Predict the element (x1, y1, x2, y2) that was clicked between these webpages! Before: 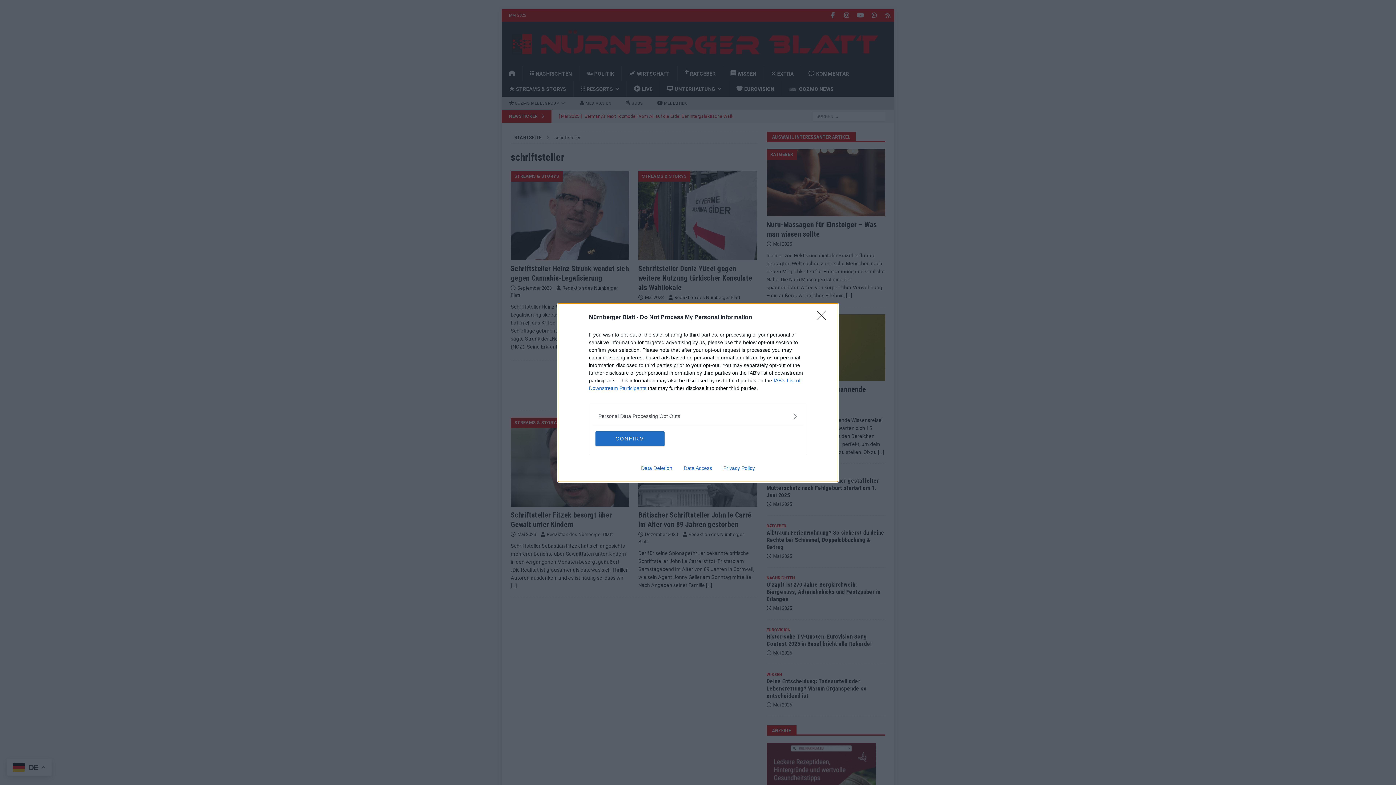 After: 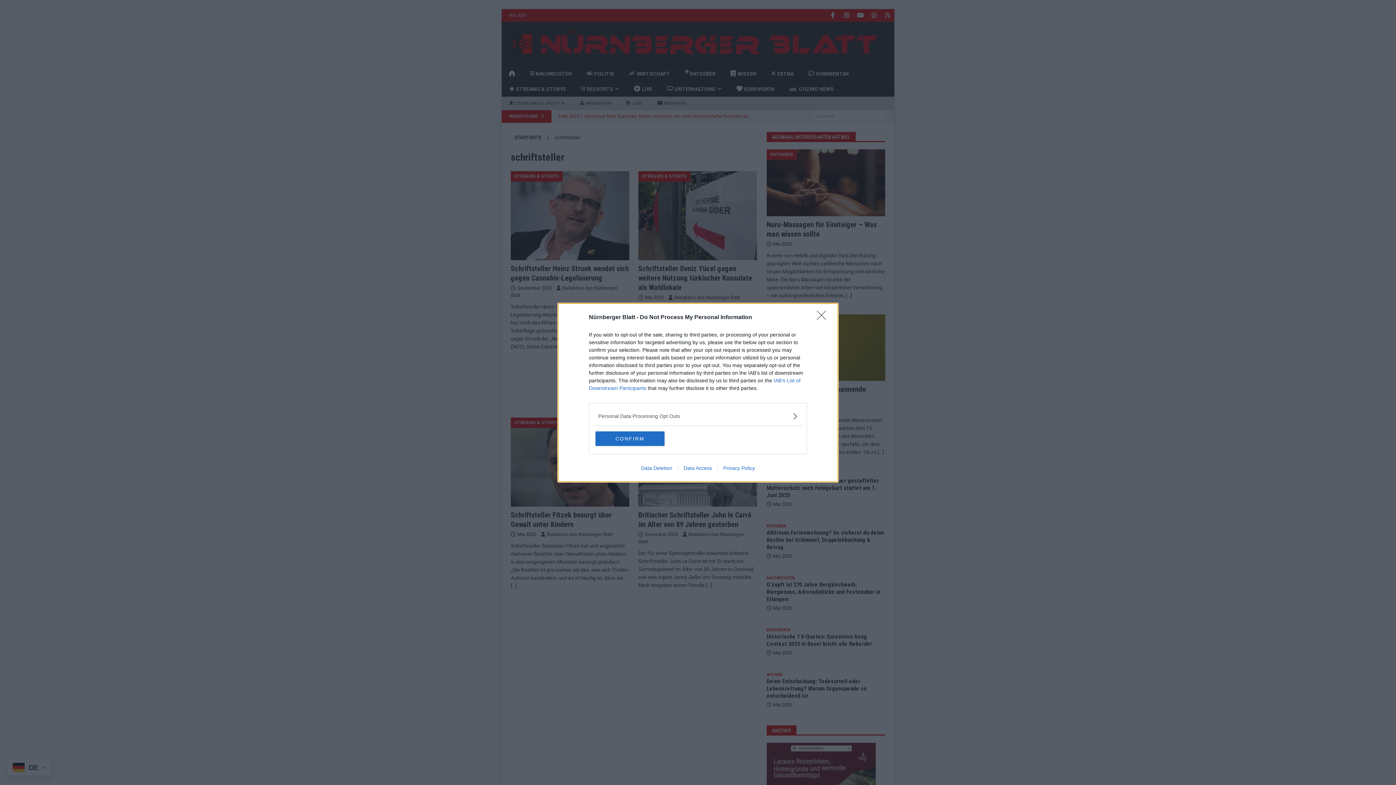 Action: label: Data Access bbox: (678, 465, 717, 471)